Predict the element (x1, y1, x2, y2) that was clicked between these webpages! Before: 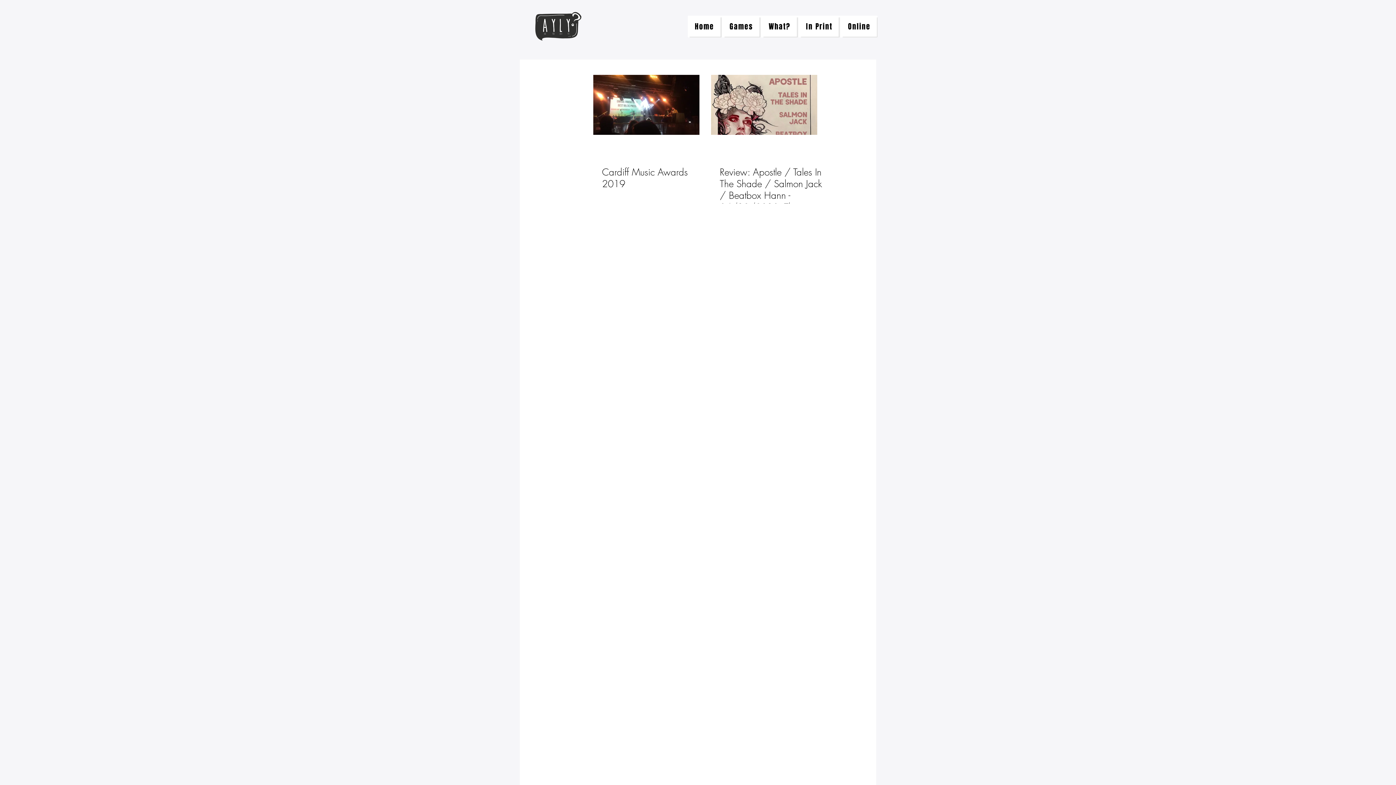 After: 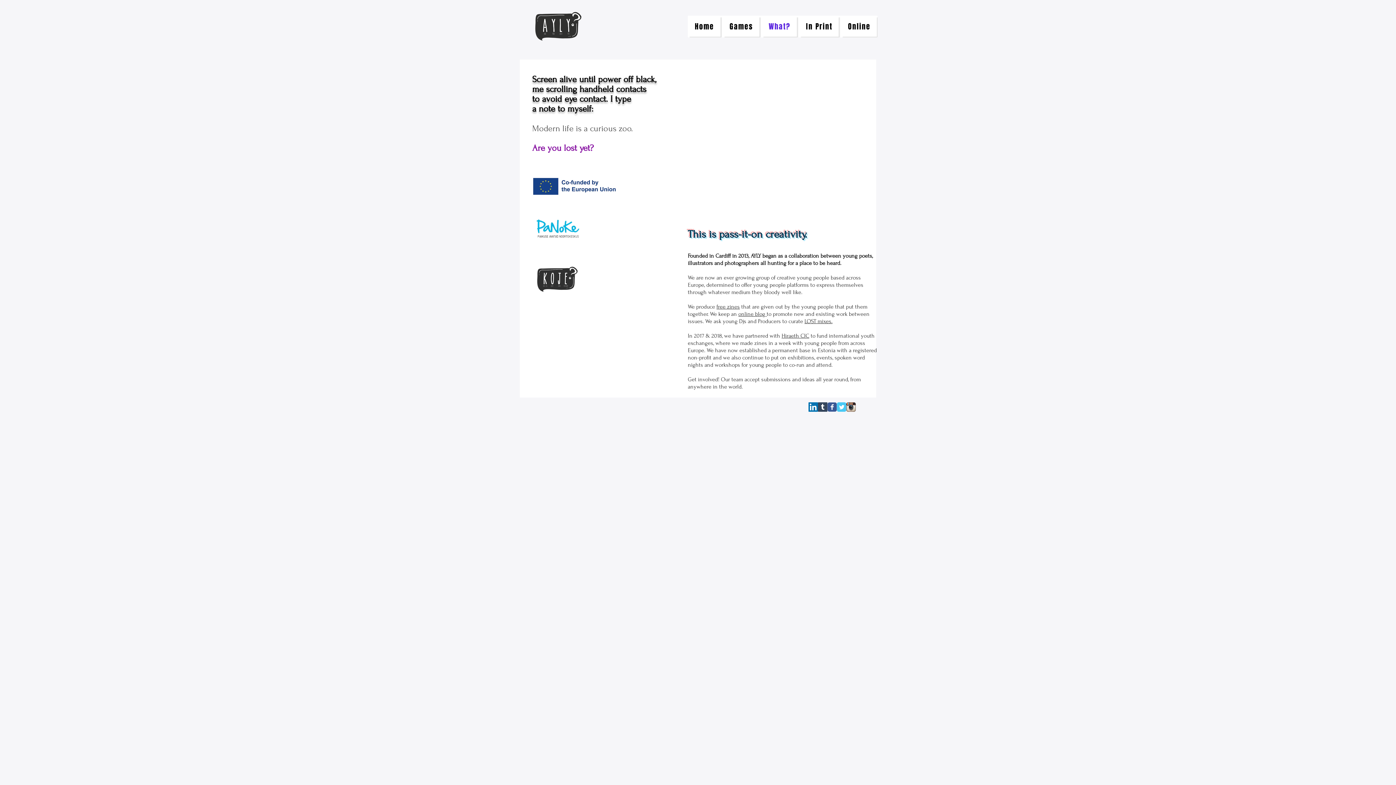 Action: label: What? bbox: (762, 16, 797, 36)